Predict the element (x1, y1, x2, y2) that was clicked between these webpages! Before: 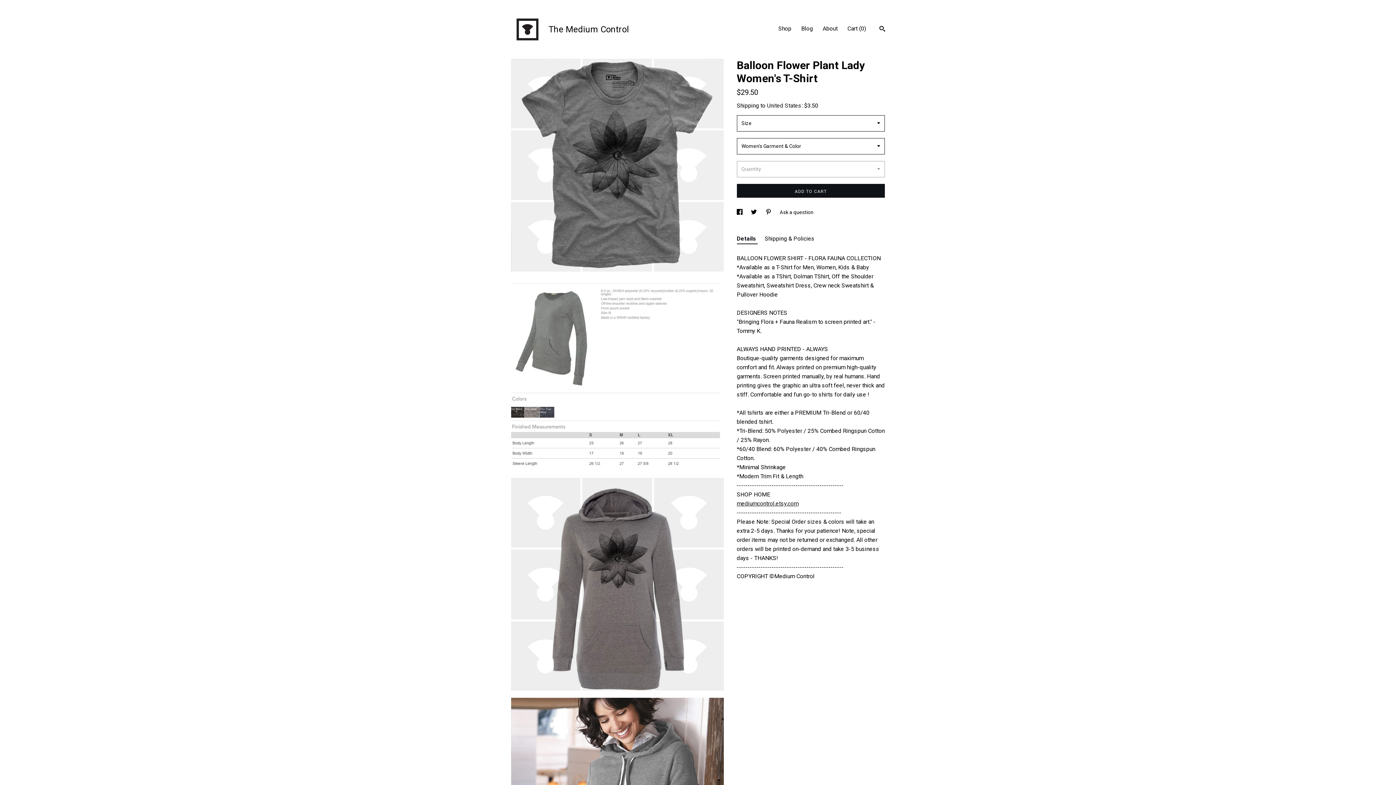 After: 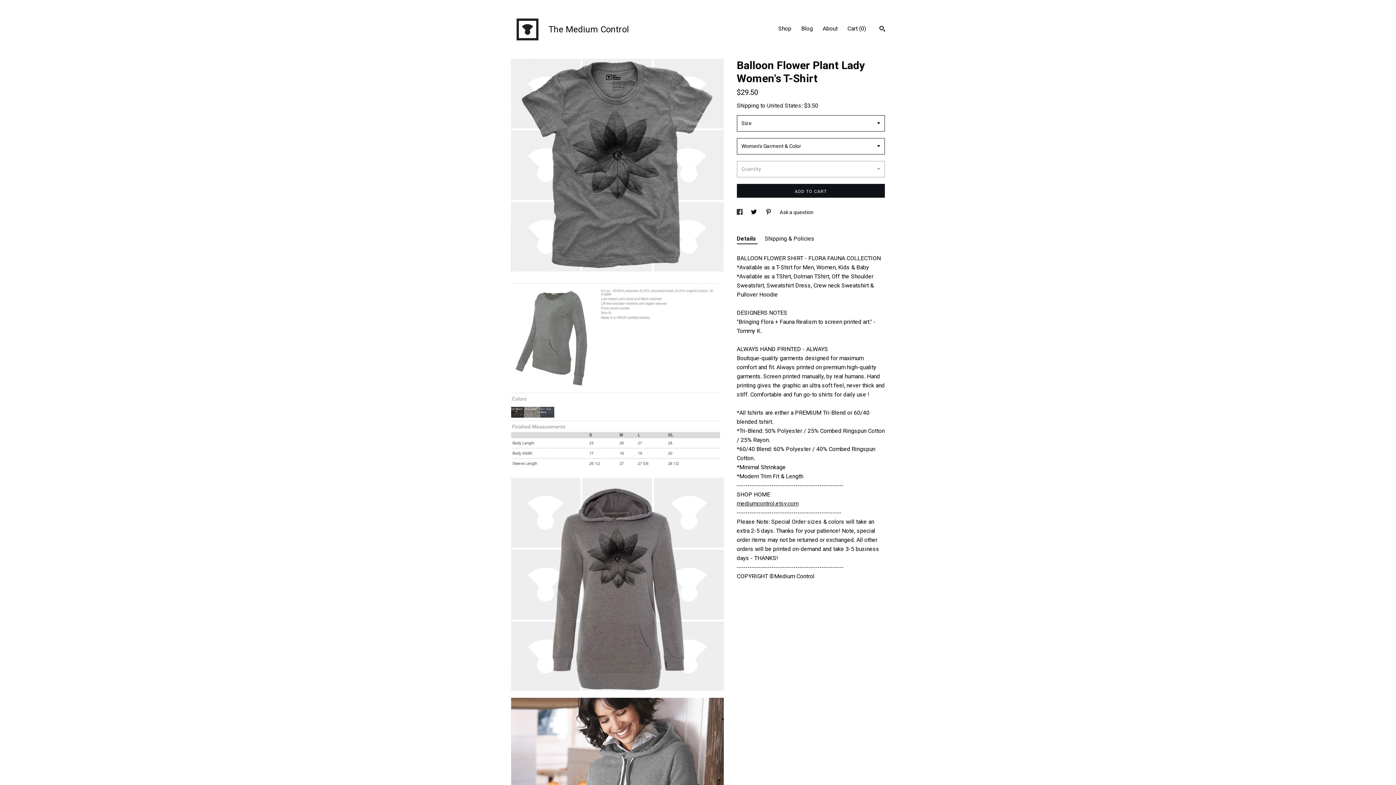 Action: label: social media share for  facebook bbox: (736, 209, 743, 215)